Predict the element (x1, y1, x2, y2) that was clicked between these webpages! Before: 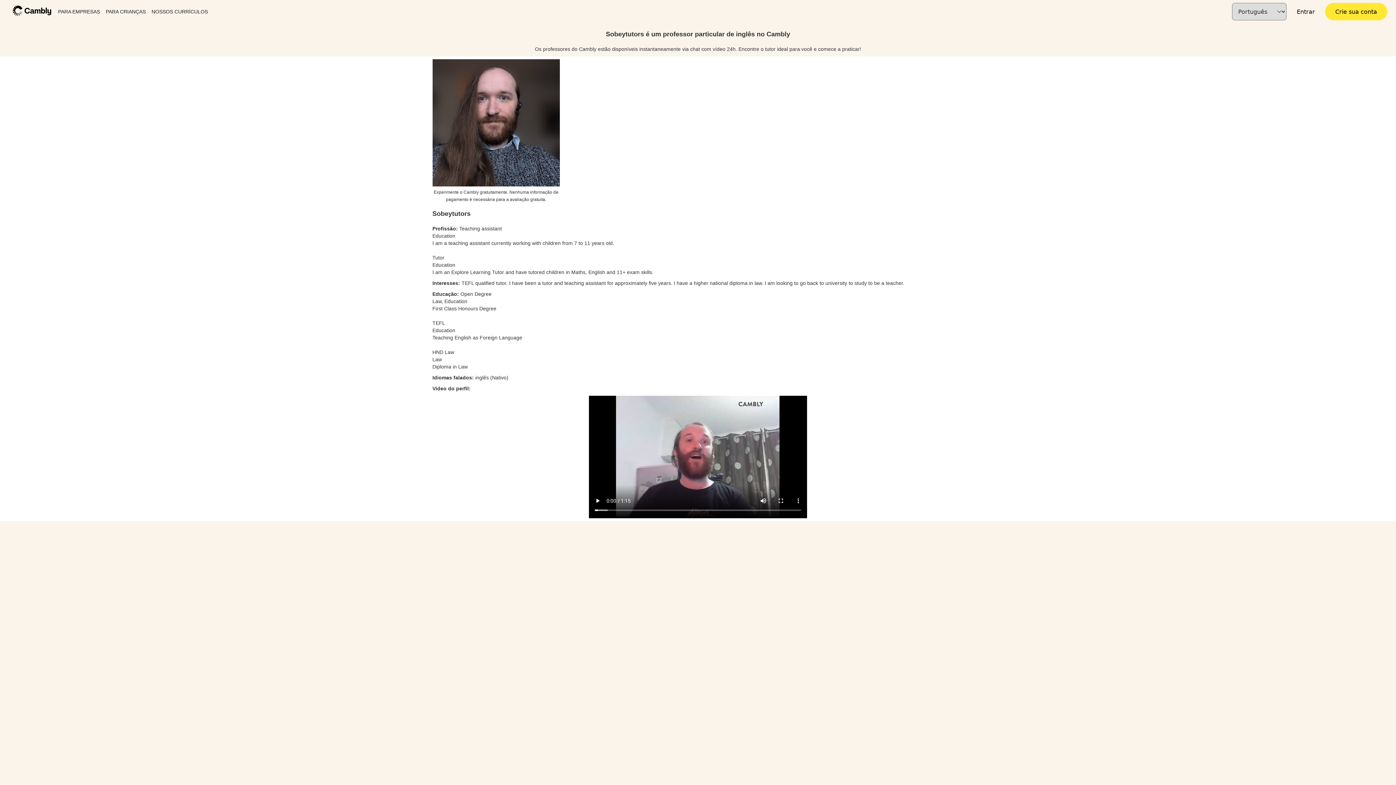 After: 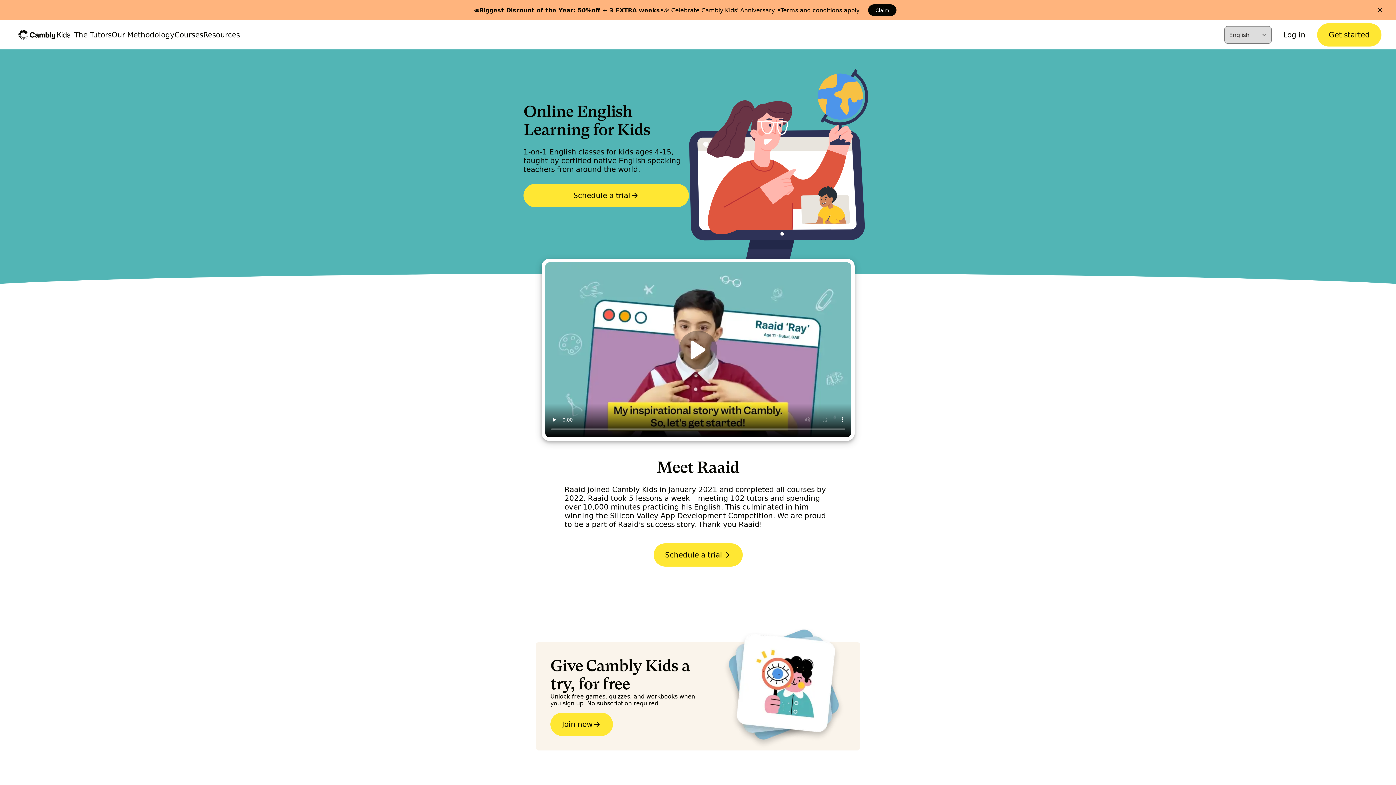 Action: label: PARA CRIANÇAS bbox: (102, 5, 148, 18)